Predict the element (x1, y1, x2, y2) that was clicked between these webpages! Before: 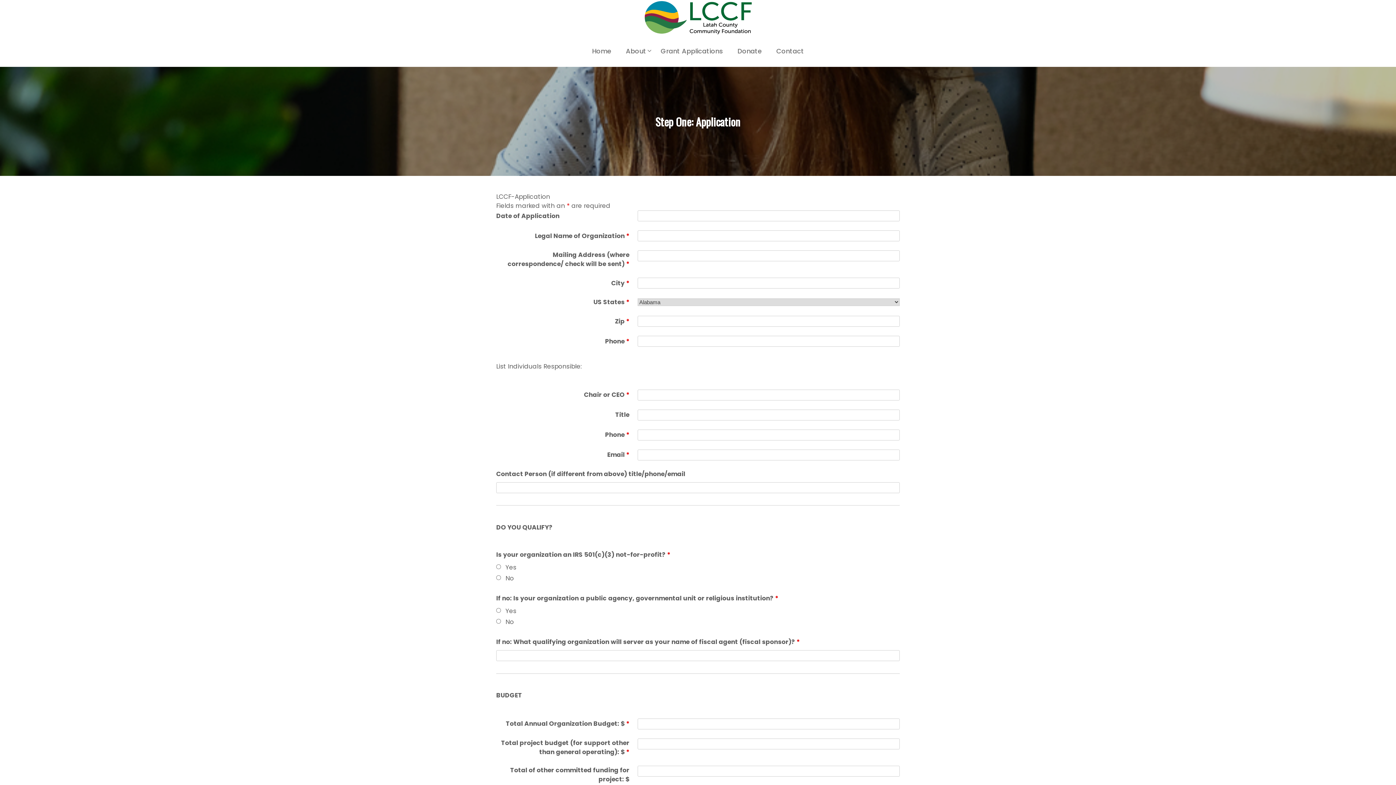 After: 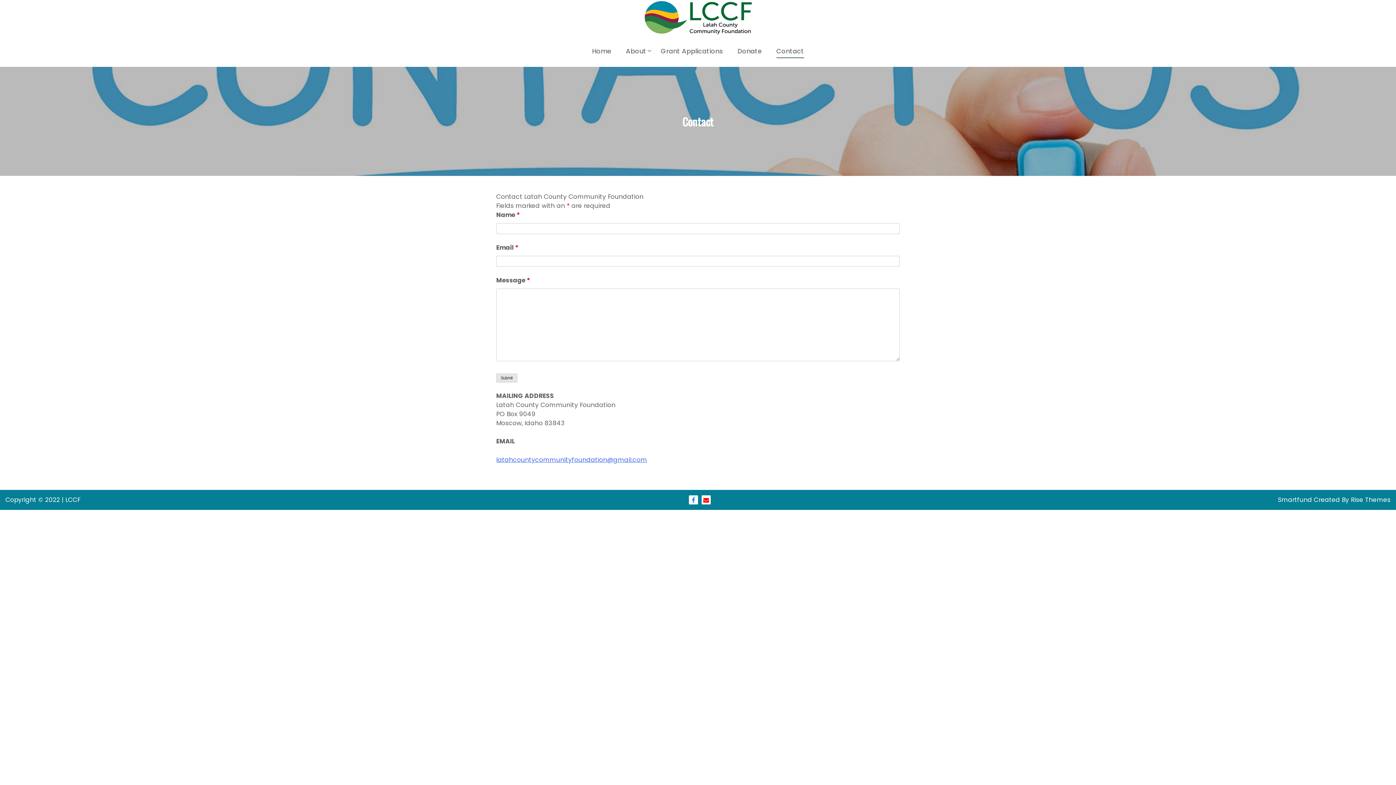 Action: label: Contact bbox: (776, 46, 804, 55)